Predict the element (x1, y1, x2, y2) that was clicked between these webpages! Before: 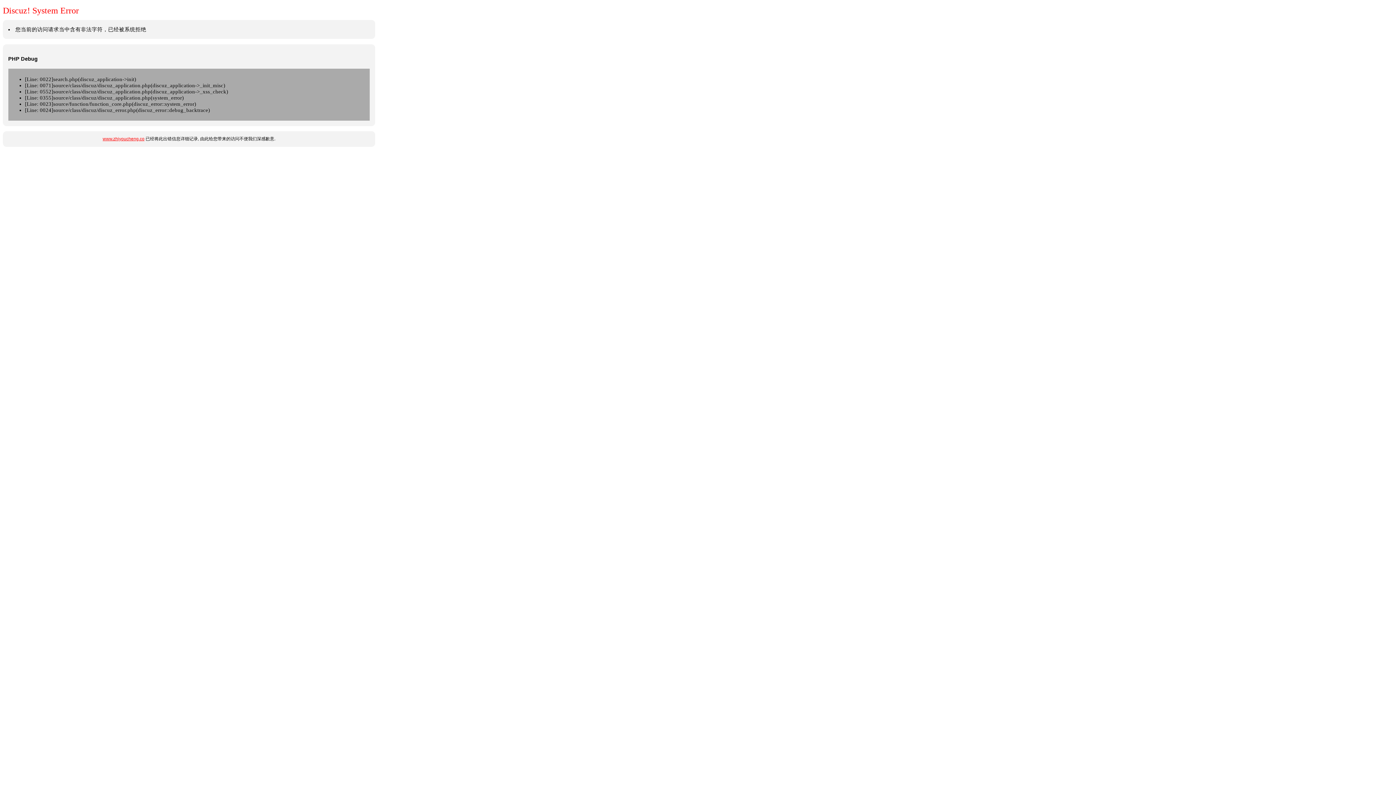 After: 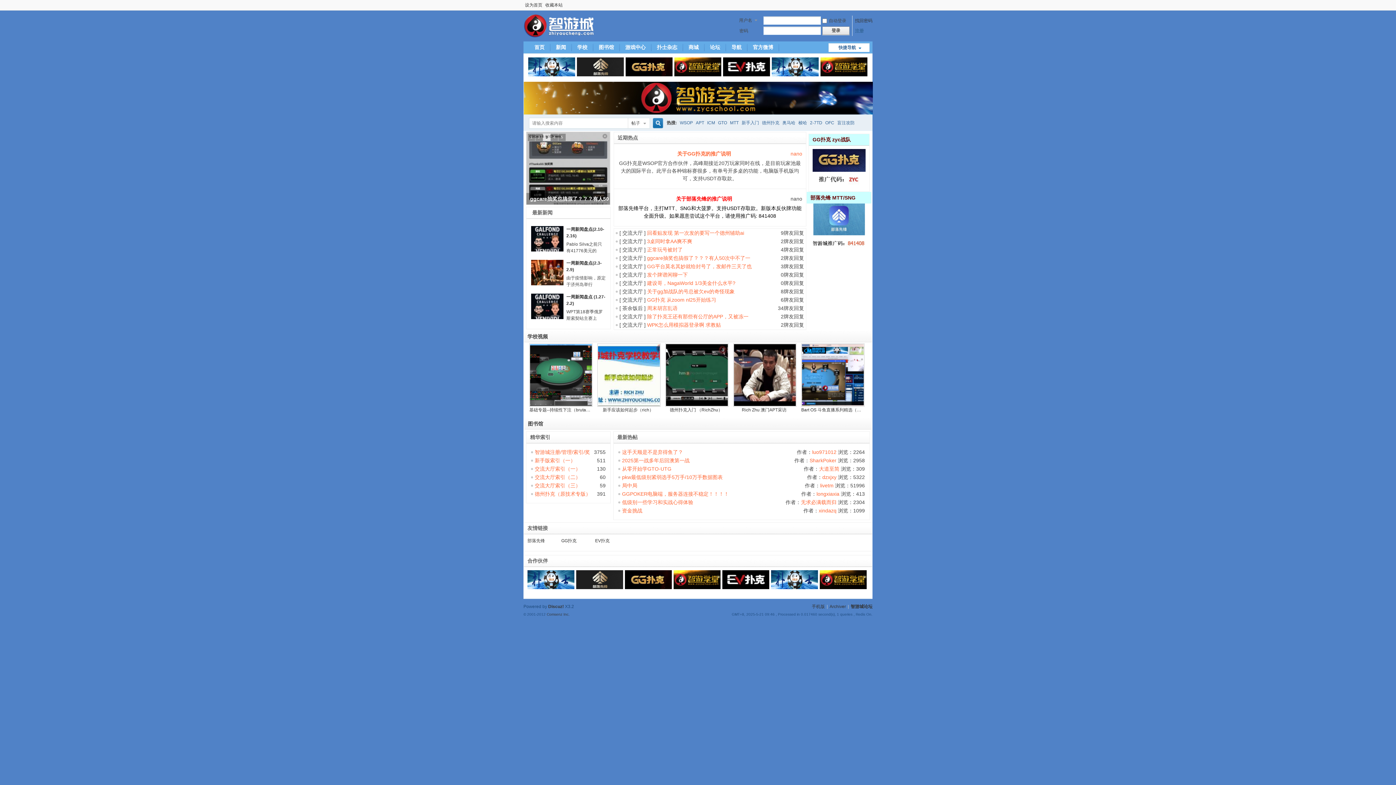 Action: label: www.zhiyoucheng.co bbox: (102, 136, 144, 141)